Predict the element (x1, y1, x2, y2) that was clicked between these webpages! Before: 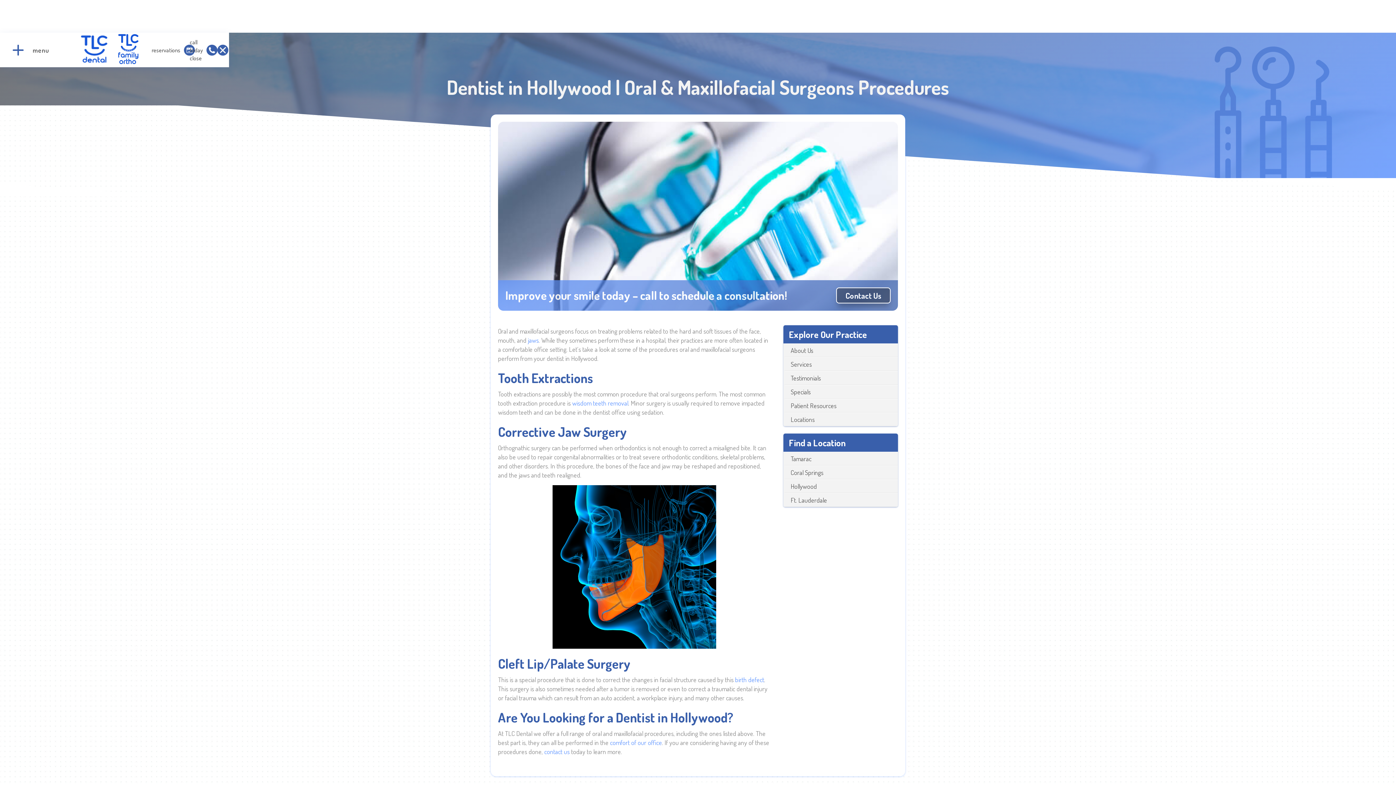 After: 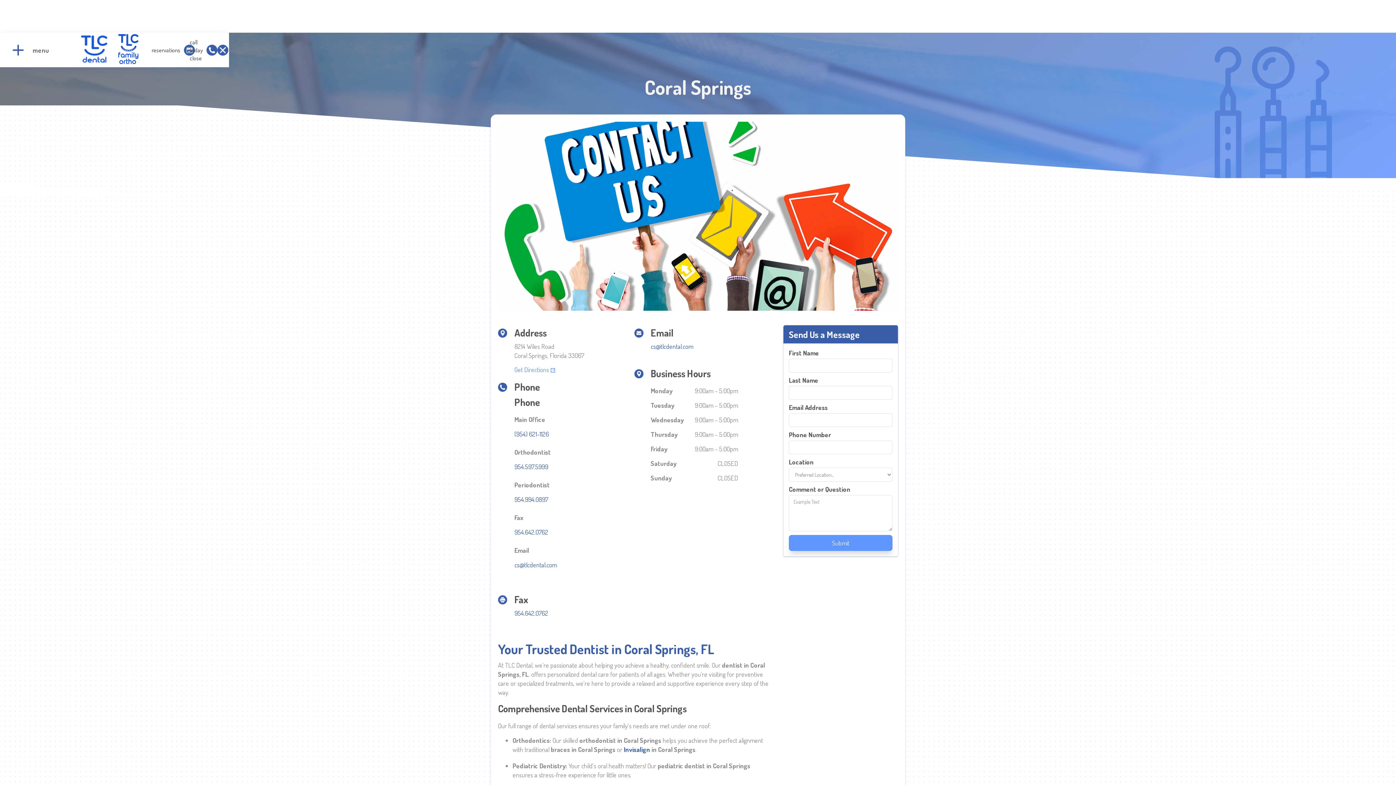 Action: bbox: (783, 465, 898, 479) label: Coral Springs